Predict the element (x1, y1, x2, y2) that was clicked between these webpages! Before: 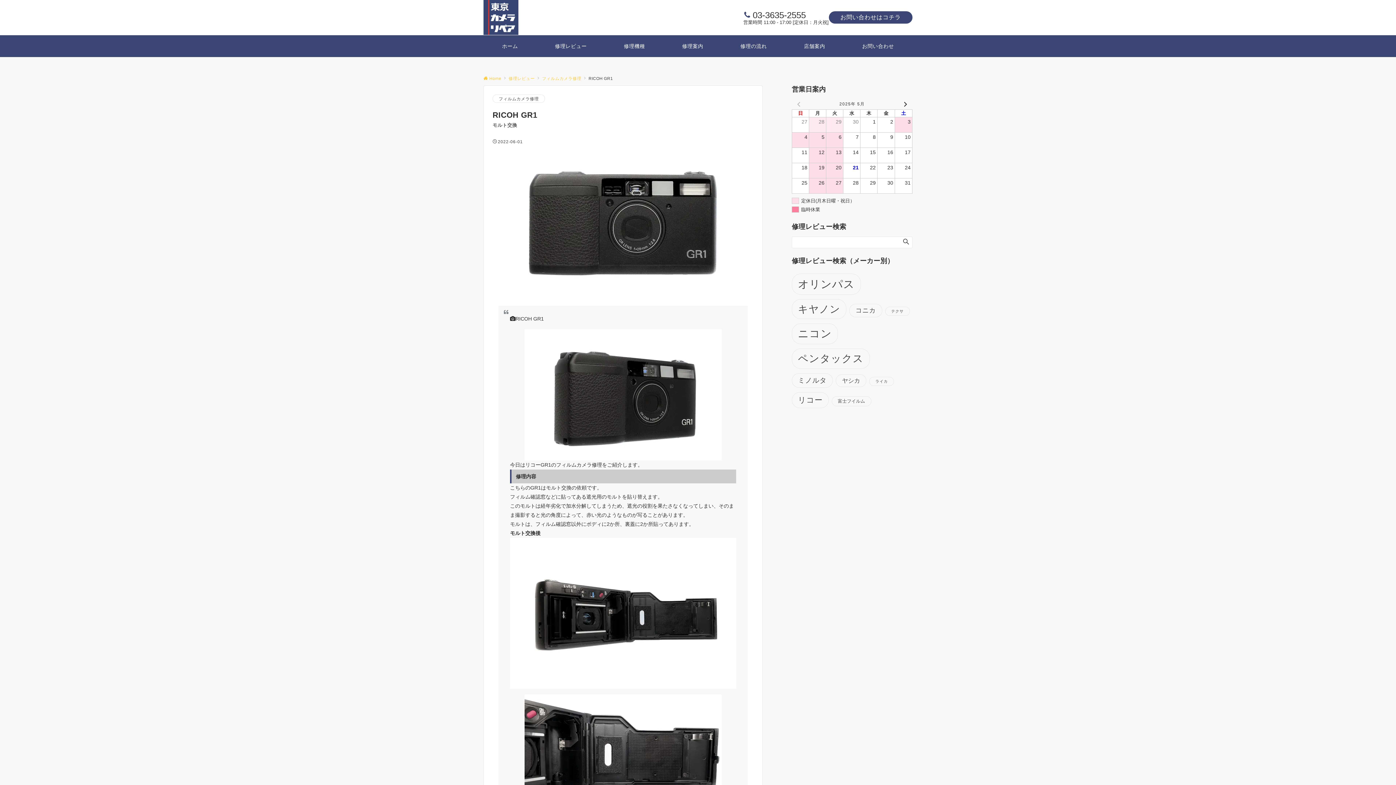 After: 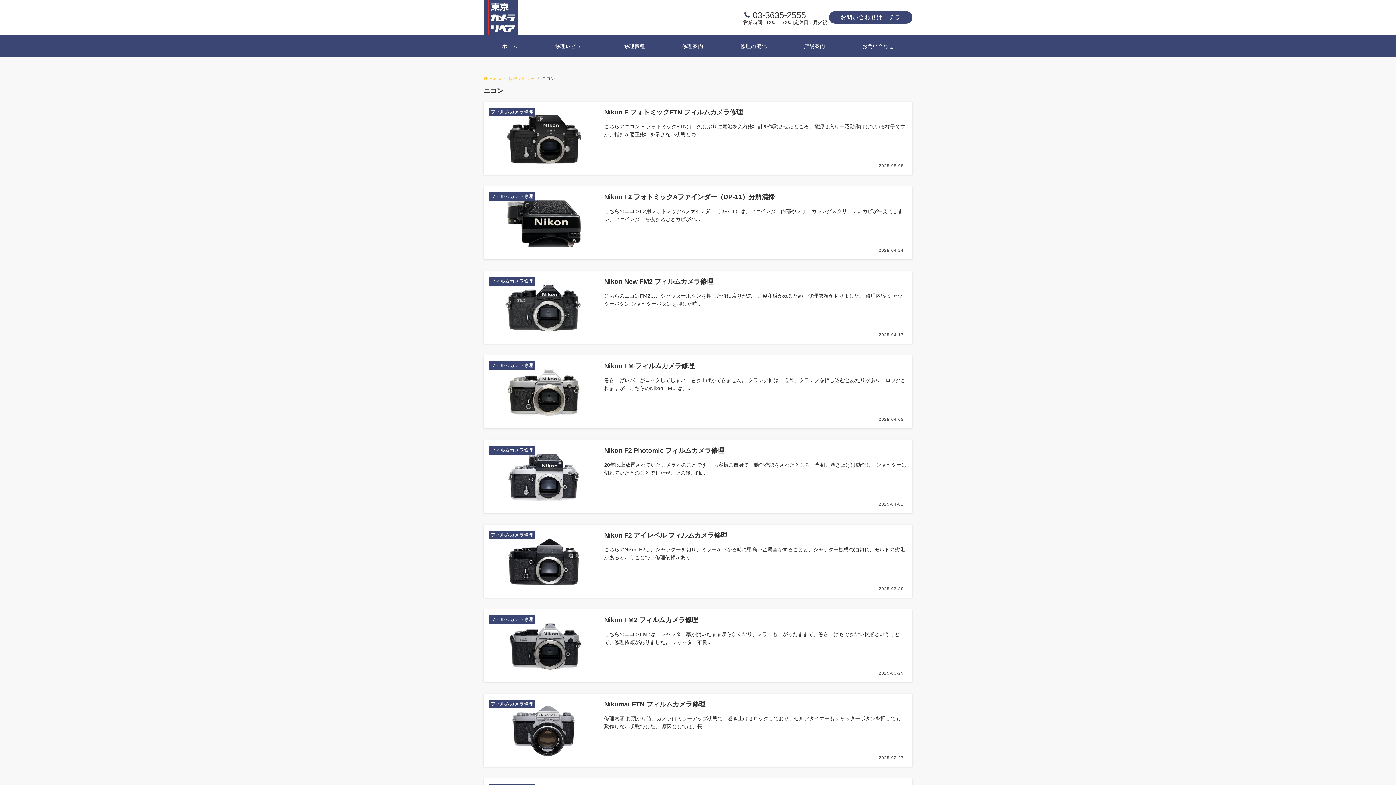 Action: bbox: (792, 323, 838, 344) label: ニコン (173個の項目)